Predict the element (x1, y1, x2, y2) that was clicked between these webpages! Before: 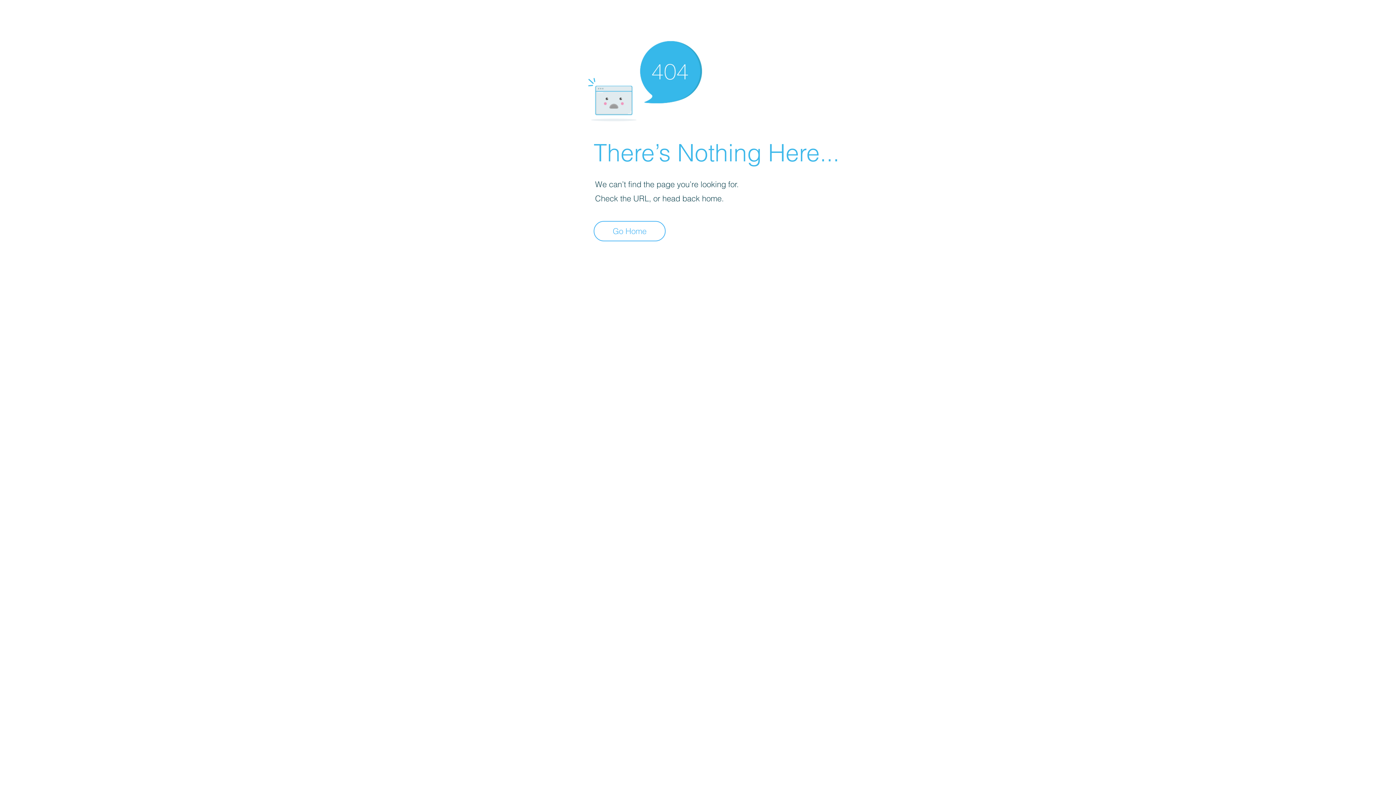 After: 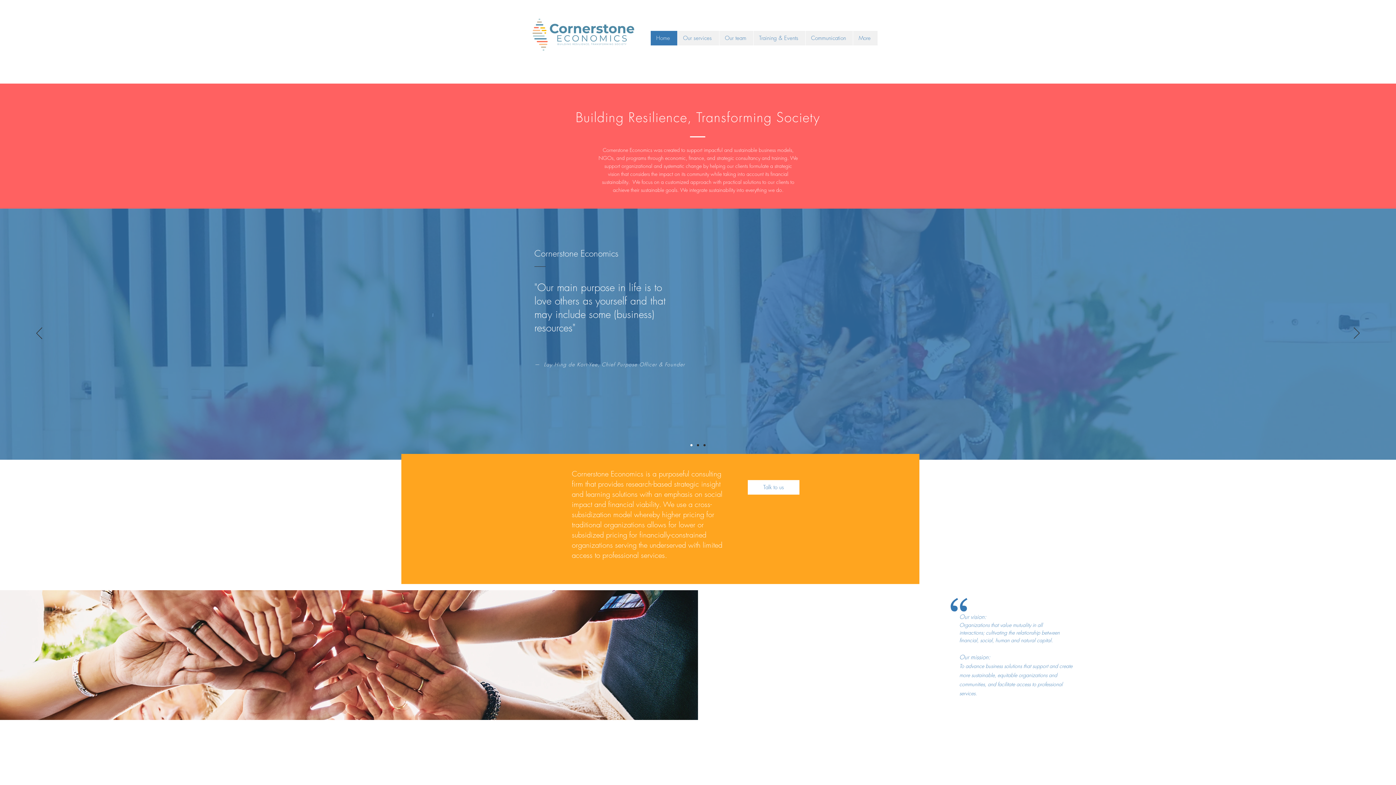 Action: label: Go Home bbox: (593, 221, 665, 241)